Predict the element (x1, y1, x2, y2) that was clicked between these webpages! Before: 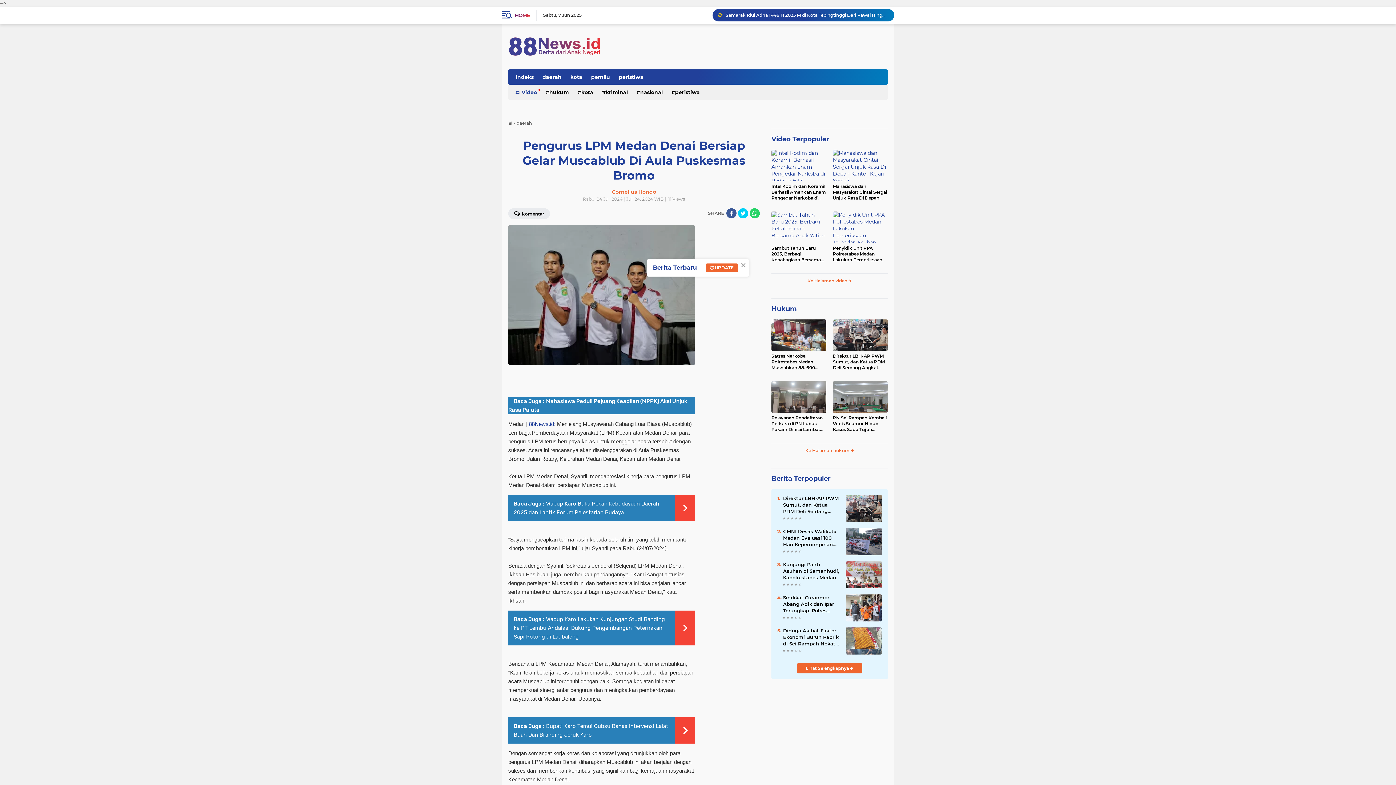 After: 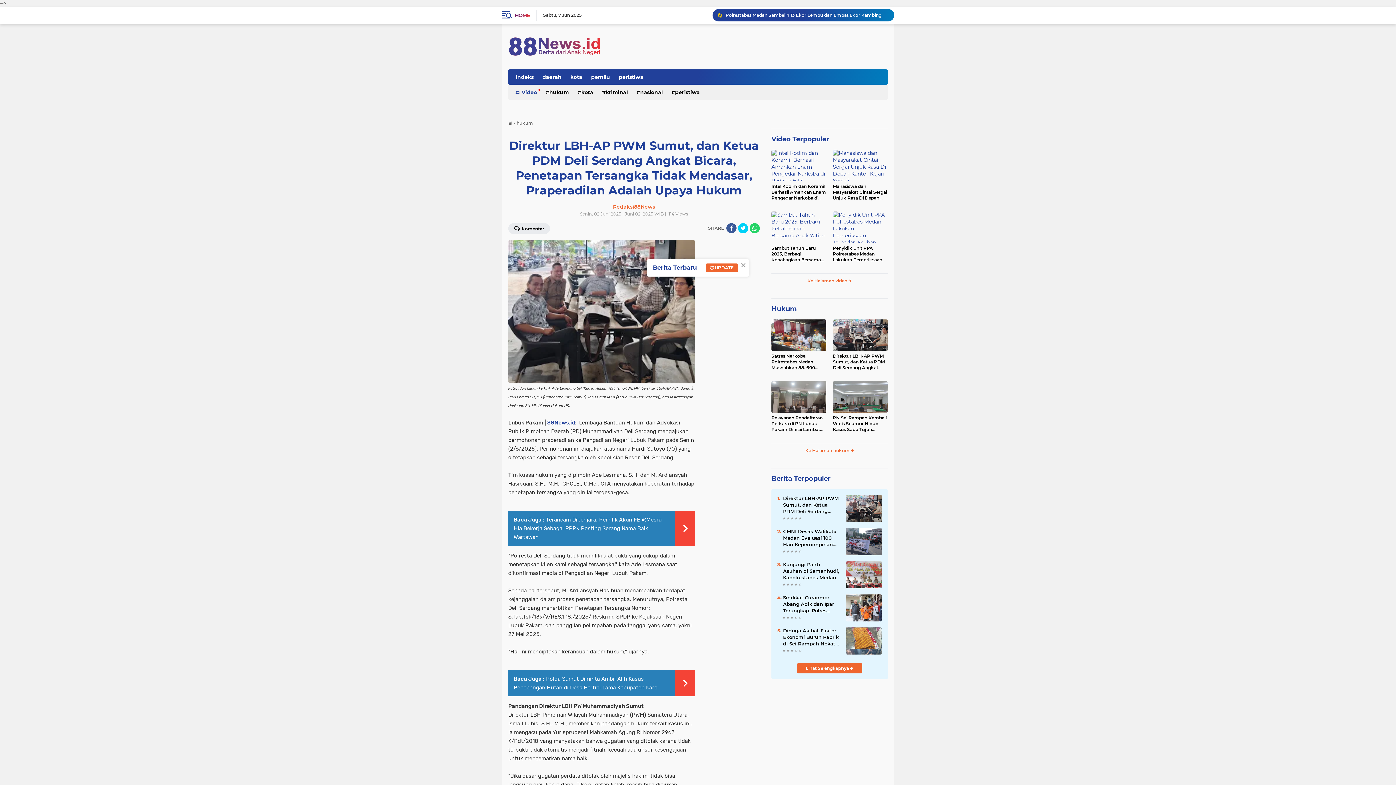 Action: bbox: (845, 505, 882, 511)